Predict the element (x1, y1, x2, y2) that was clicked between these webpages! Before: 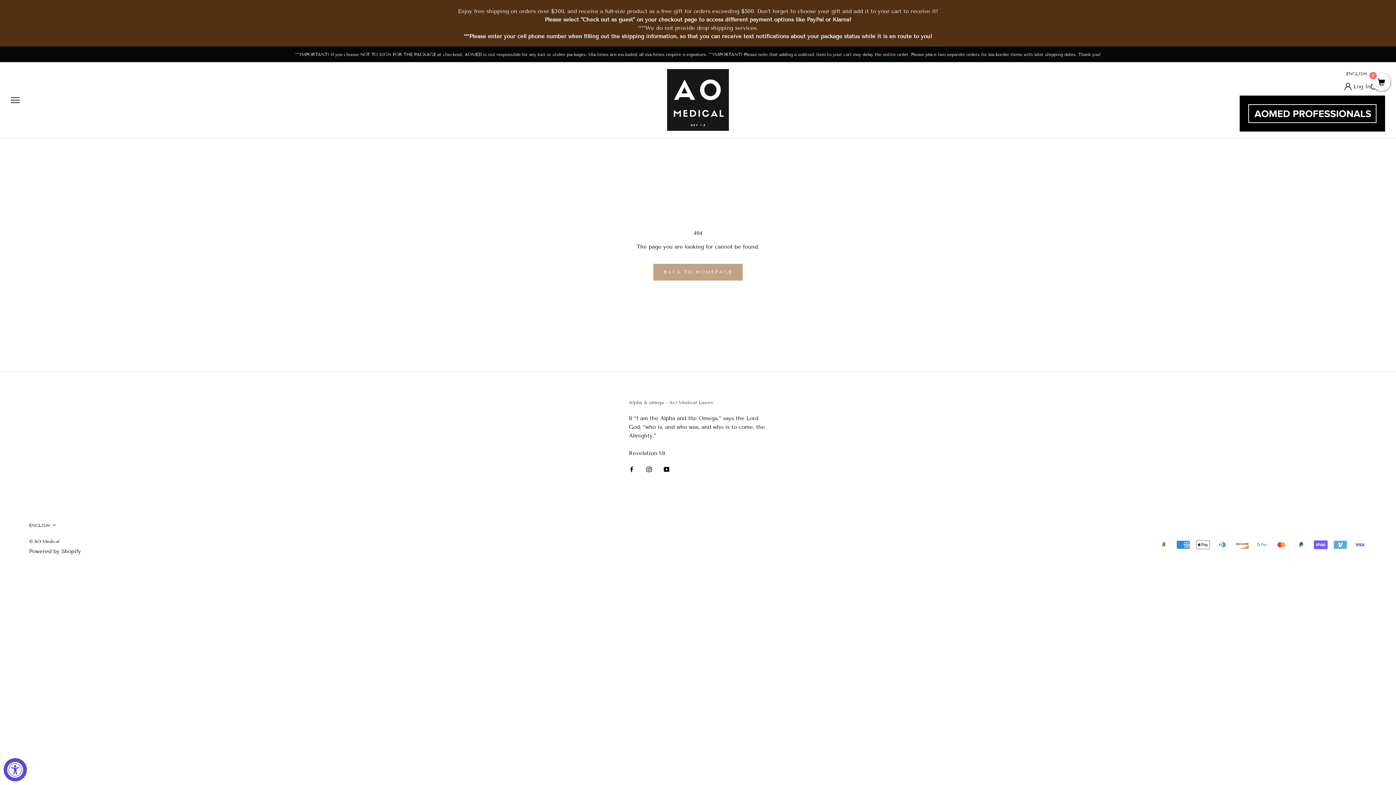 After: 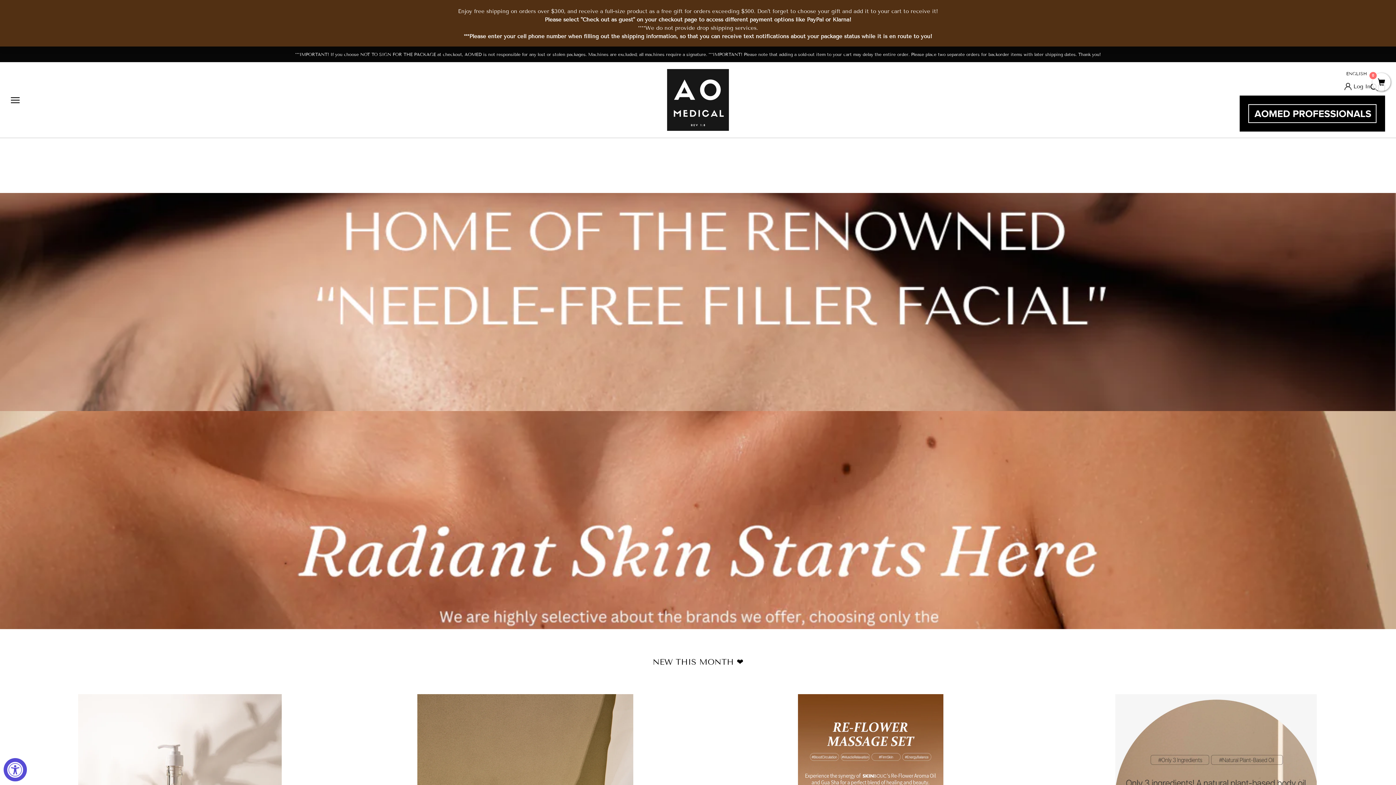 Action: bbox: (29, 538, 59, 544) label: © AO Medical